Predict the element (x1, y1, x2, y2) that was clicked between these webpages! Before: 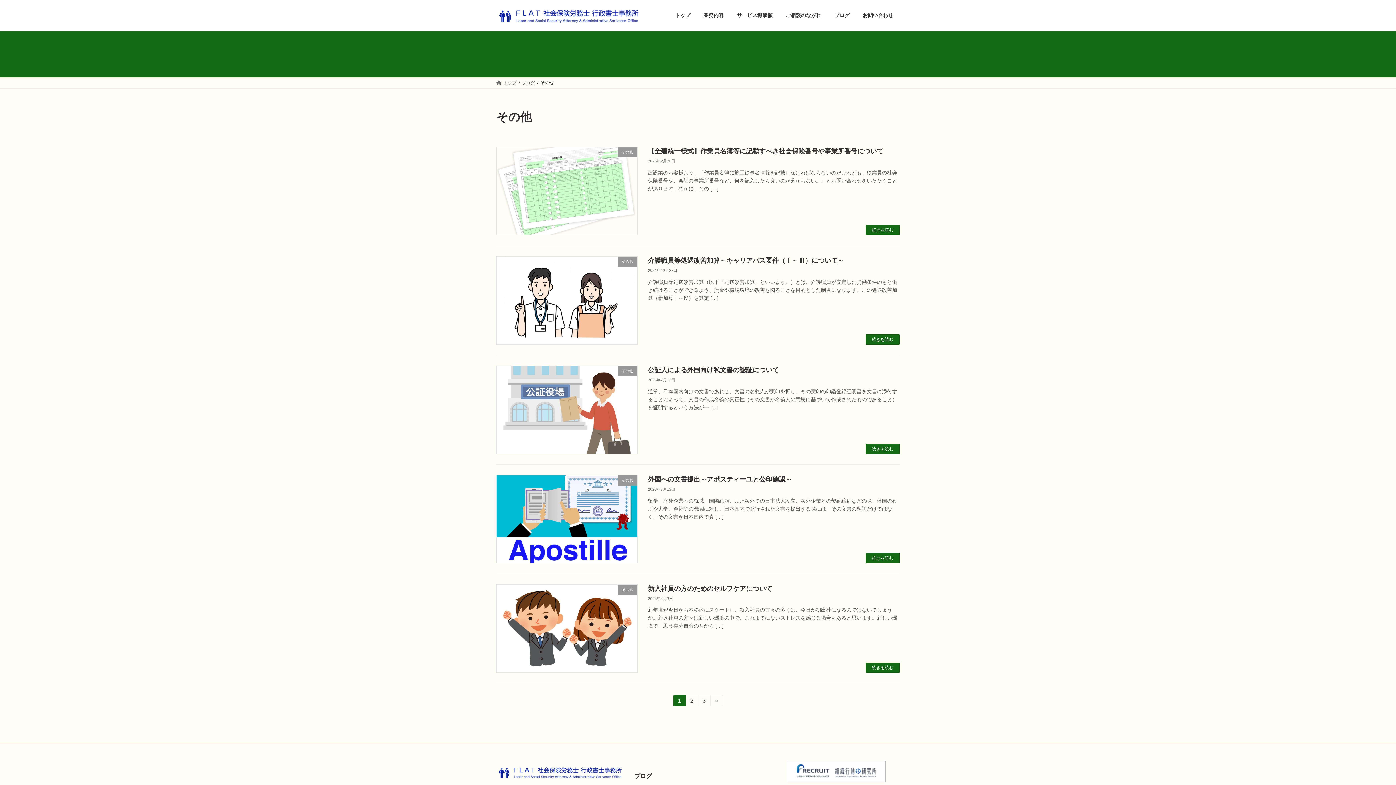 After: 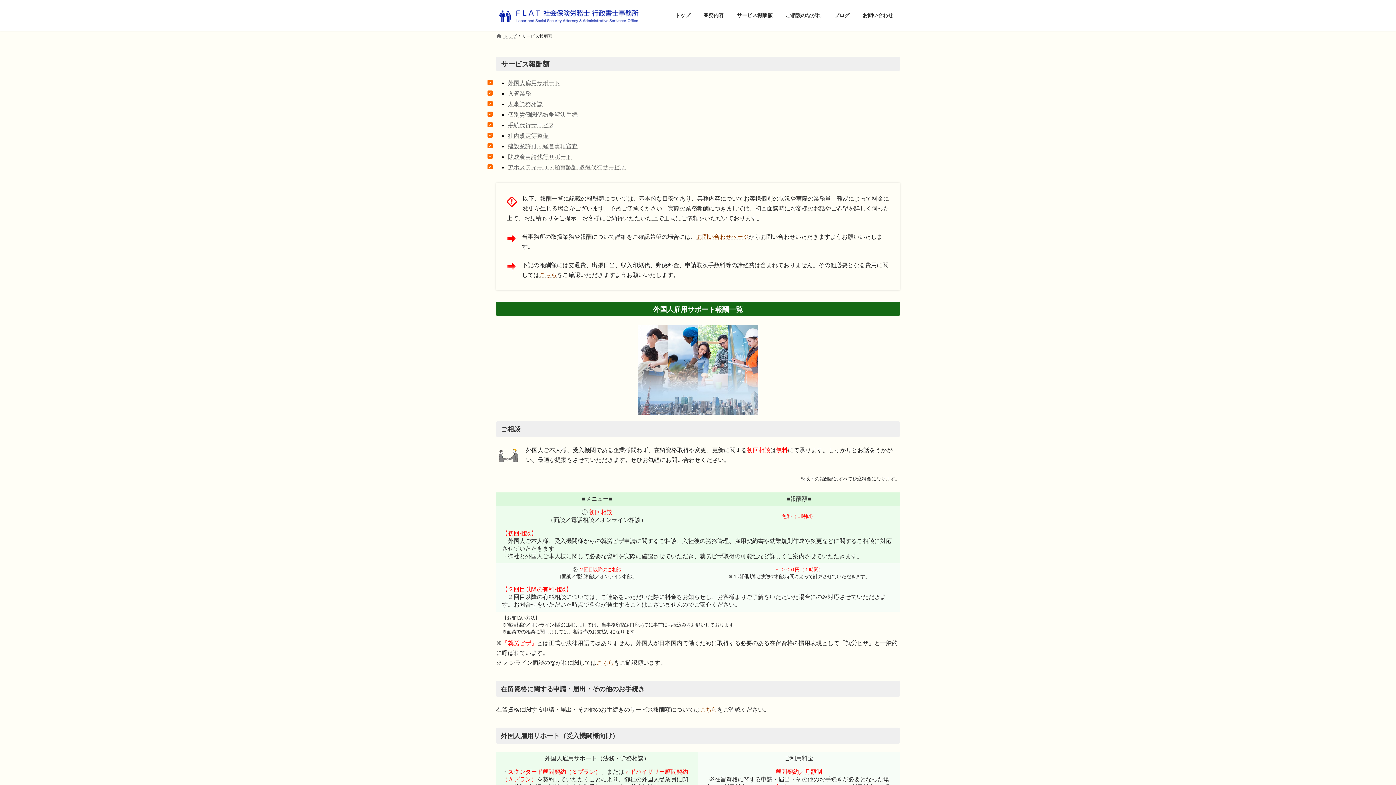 Action: bbox: (730, 6, 779, 23) label: サービス報酬額